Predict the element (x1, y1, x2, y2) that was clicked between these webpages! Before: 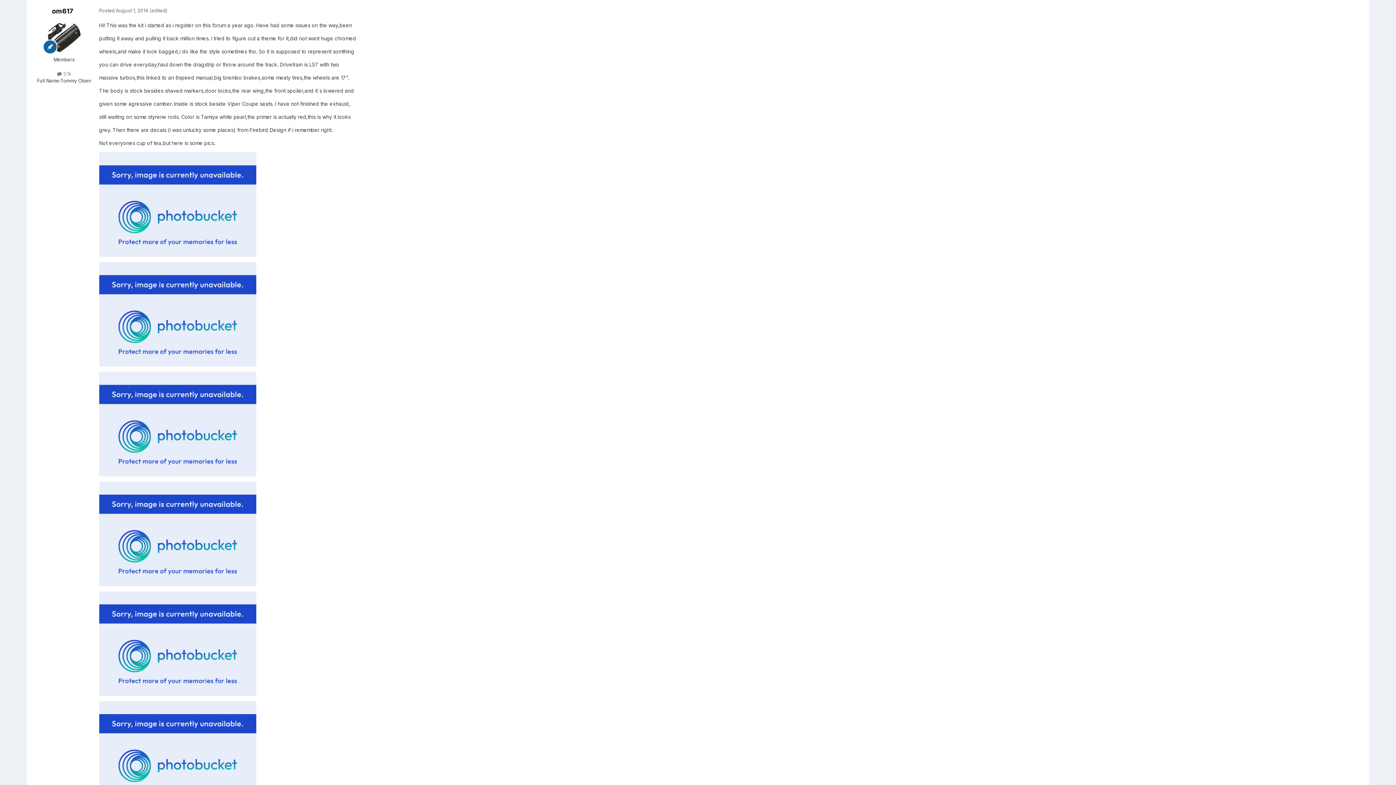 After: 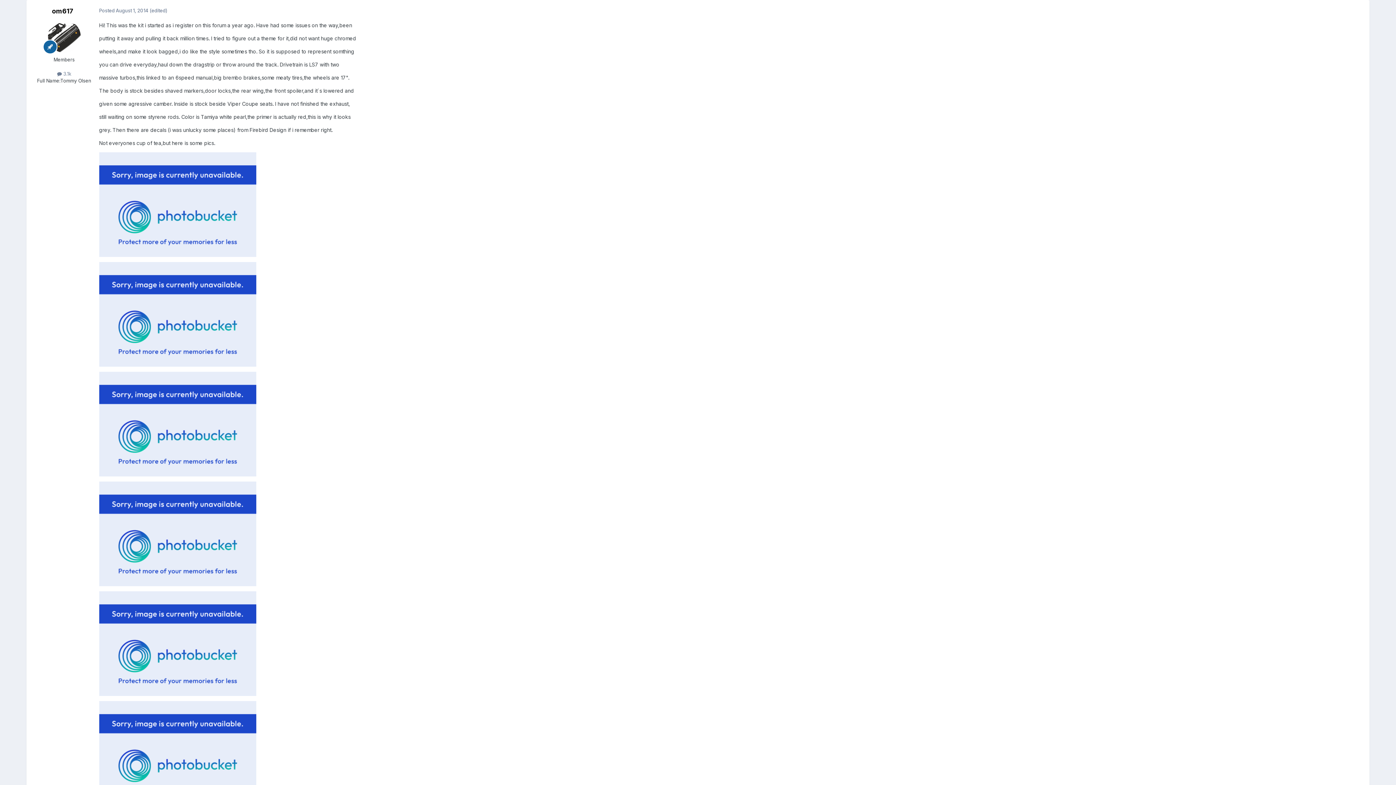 Action: bbox: (99, 530, 256, 536)